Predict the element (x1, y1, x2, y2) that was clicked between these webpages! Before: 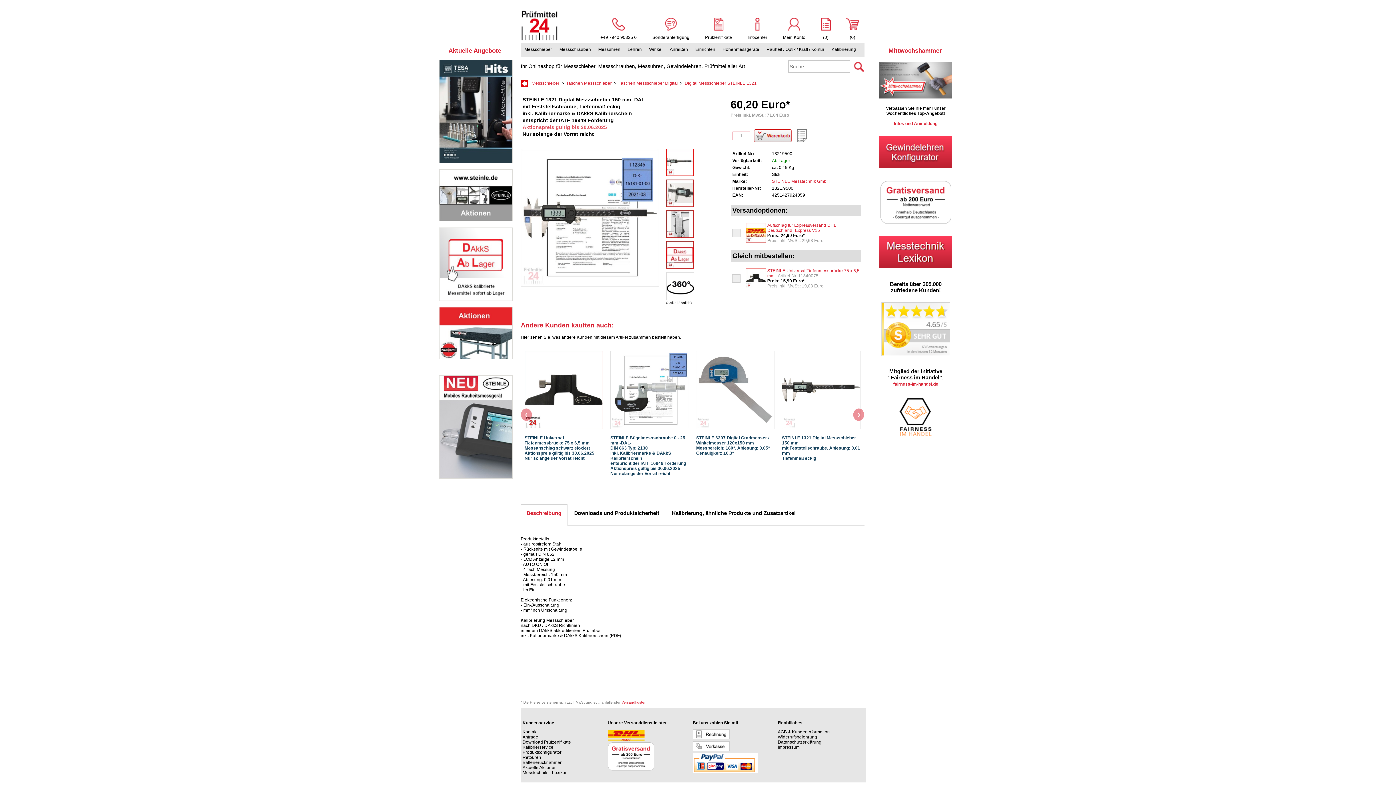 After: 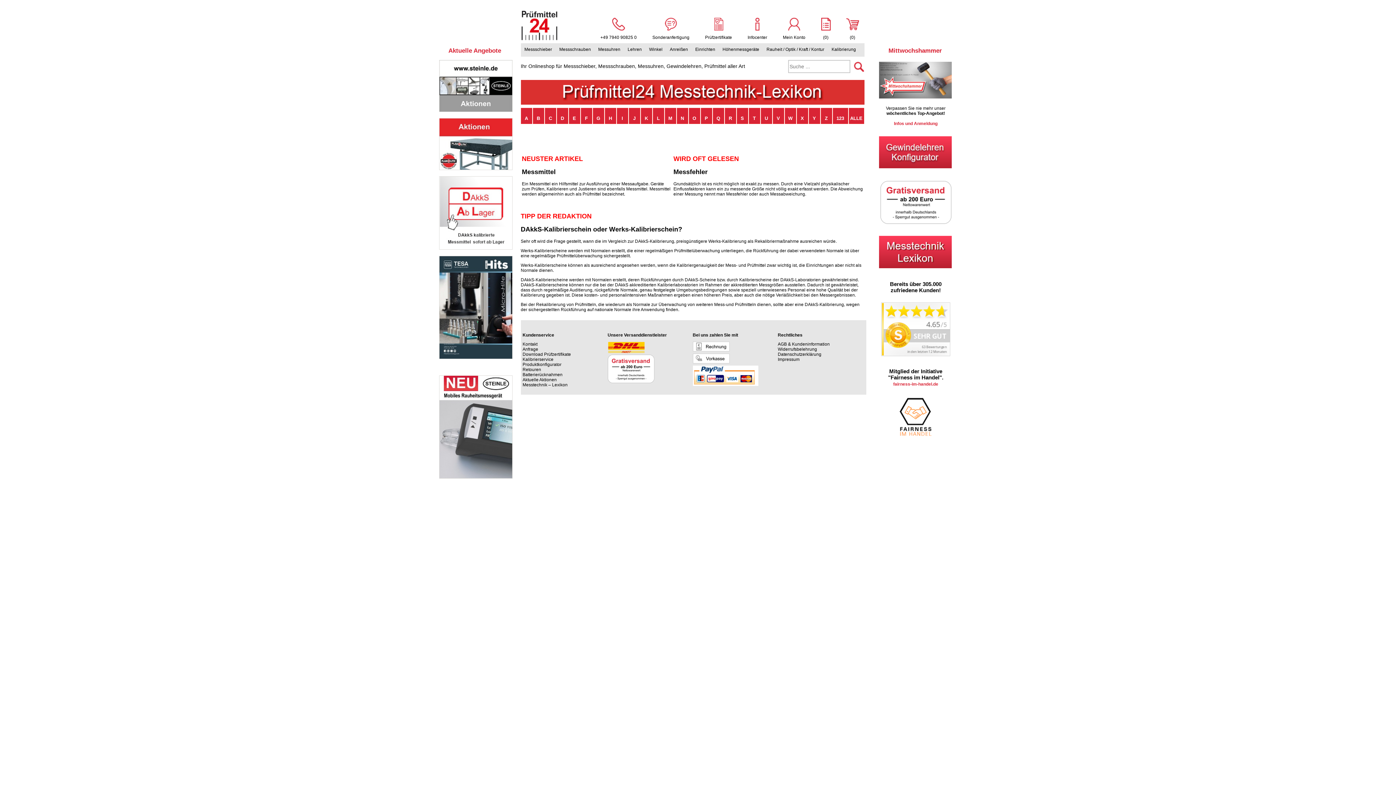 Action: bbox: (879, 262, 951, 269)